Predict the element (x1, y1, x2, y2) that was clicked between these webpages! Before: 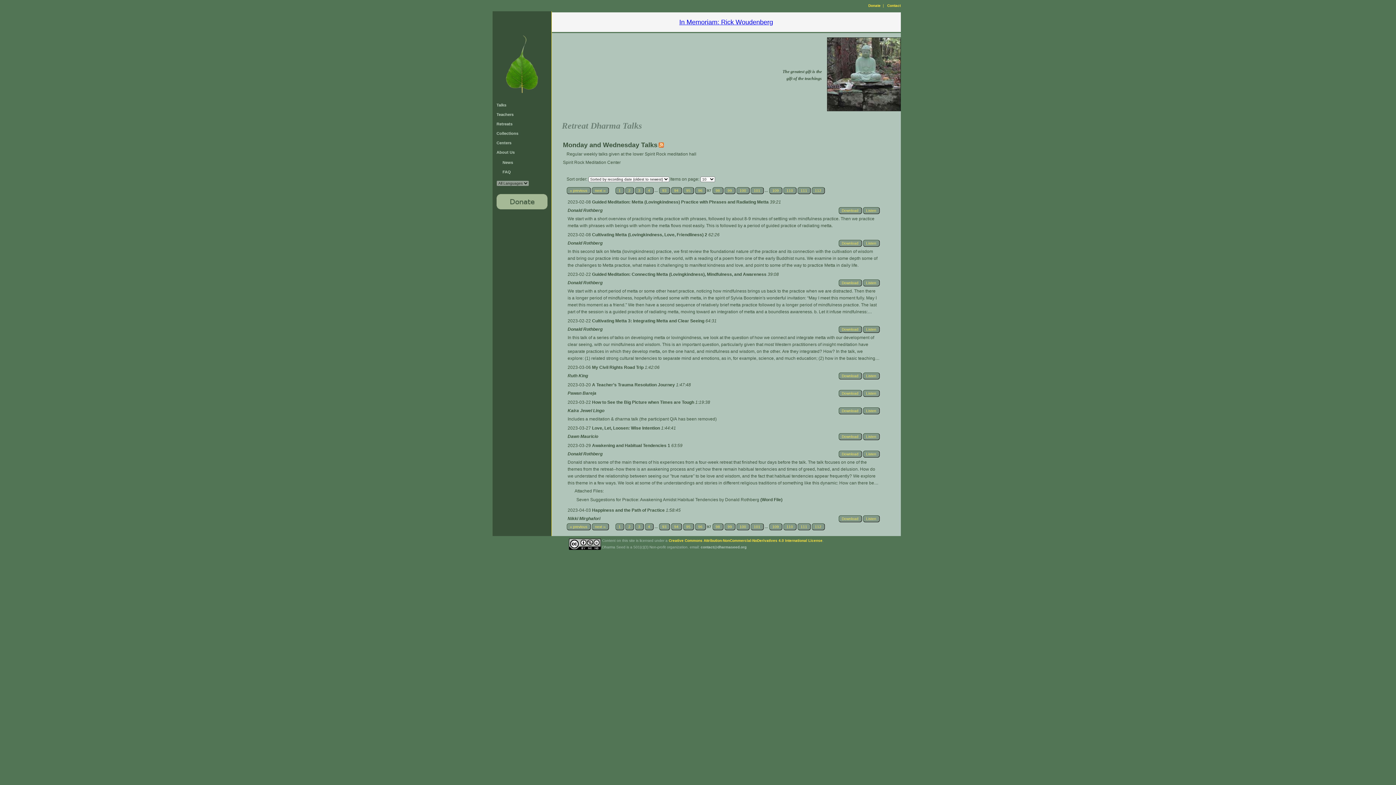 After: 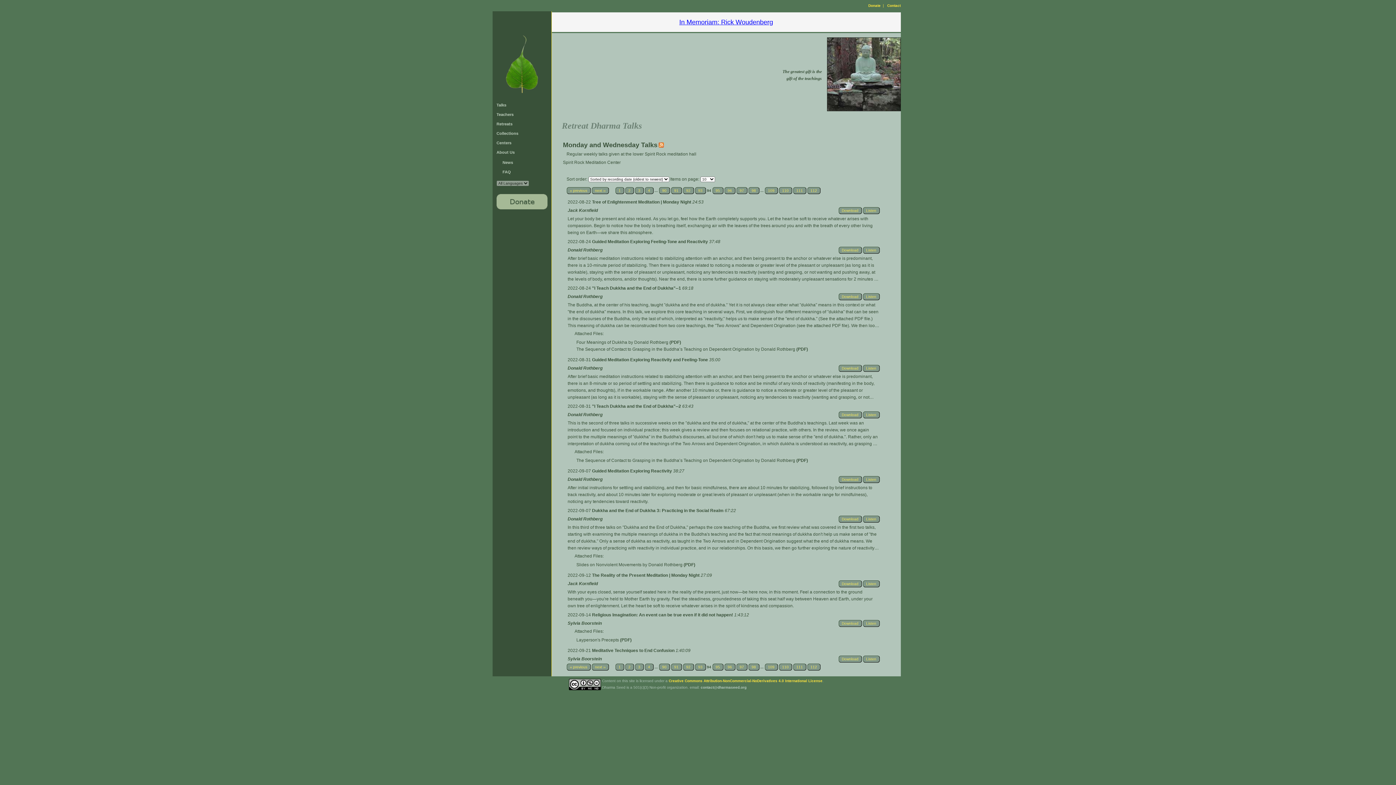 Action: label: 94 bbox: (671, 187, 682, 194)